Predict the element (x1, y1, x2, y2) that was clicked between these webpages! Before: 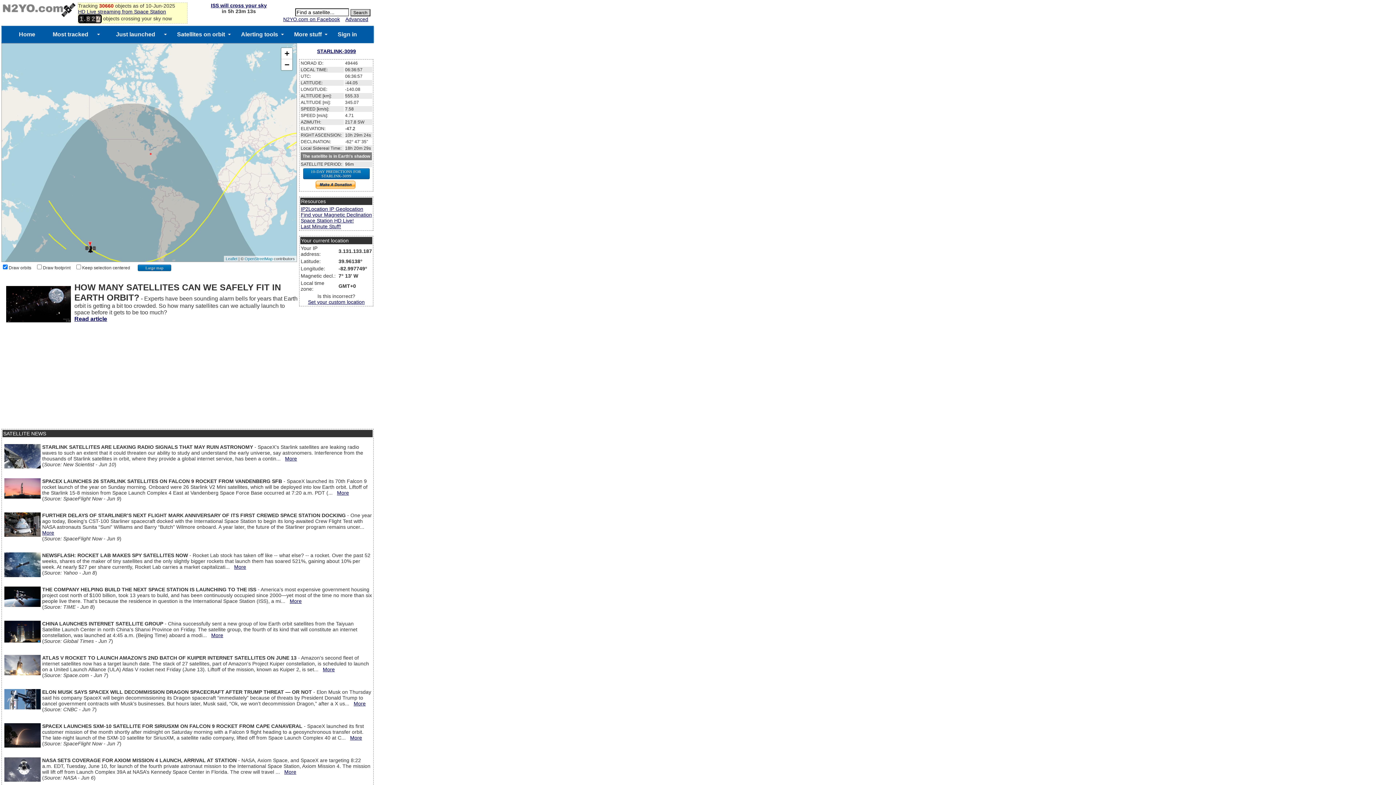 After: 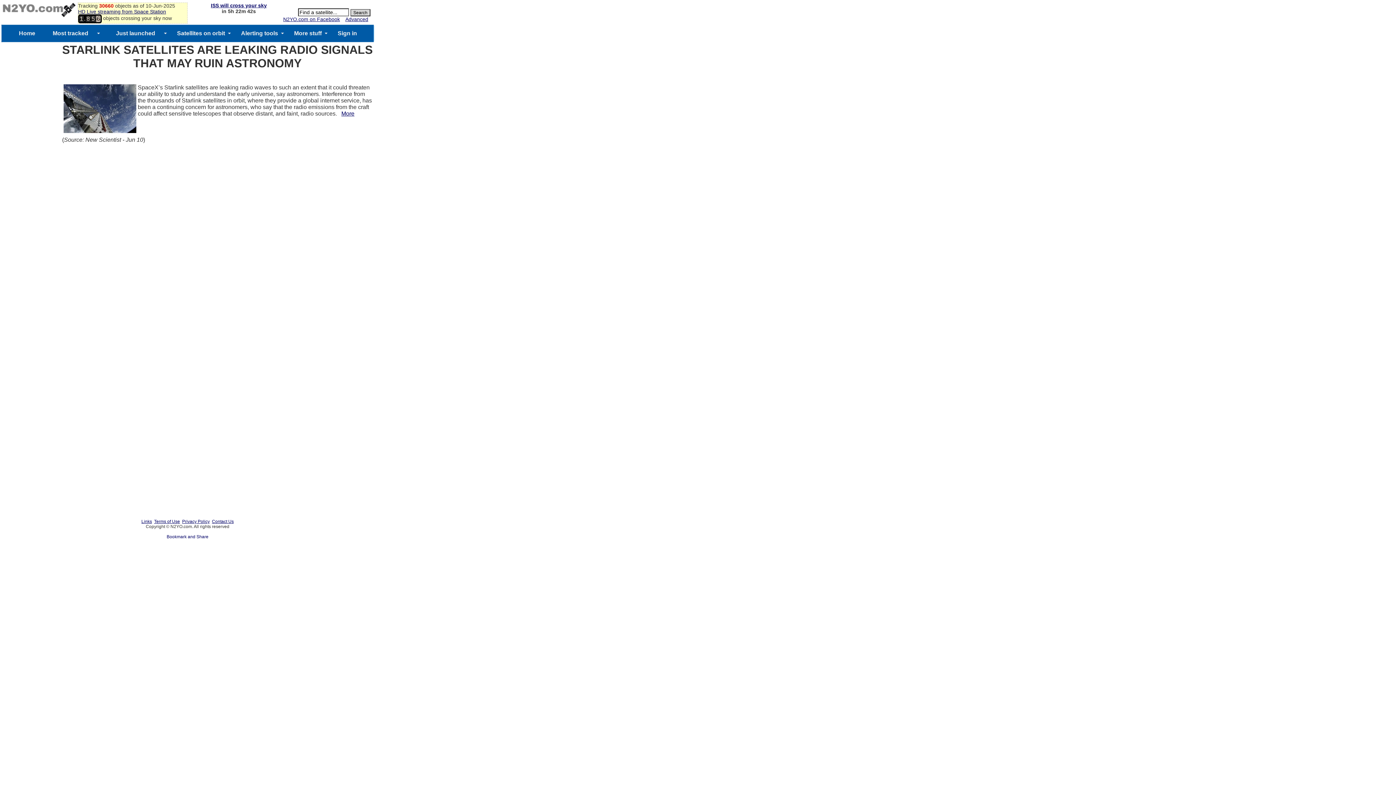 Action: label: More bbox: (285, 456, 297, 461)